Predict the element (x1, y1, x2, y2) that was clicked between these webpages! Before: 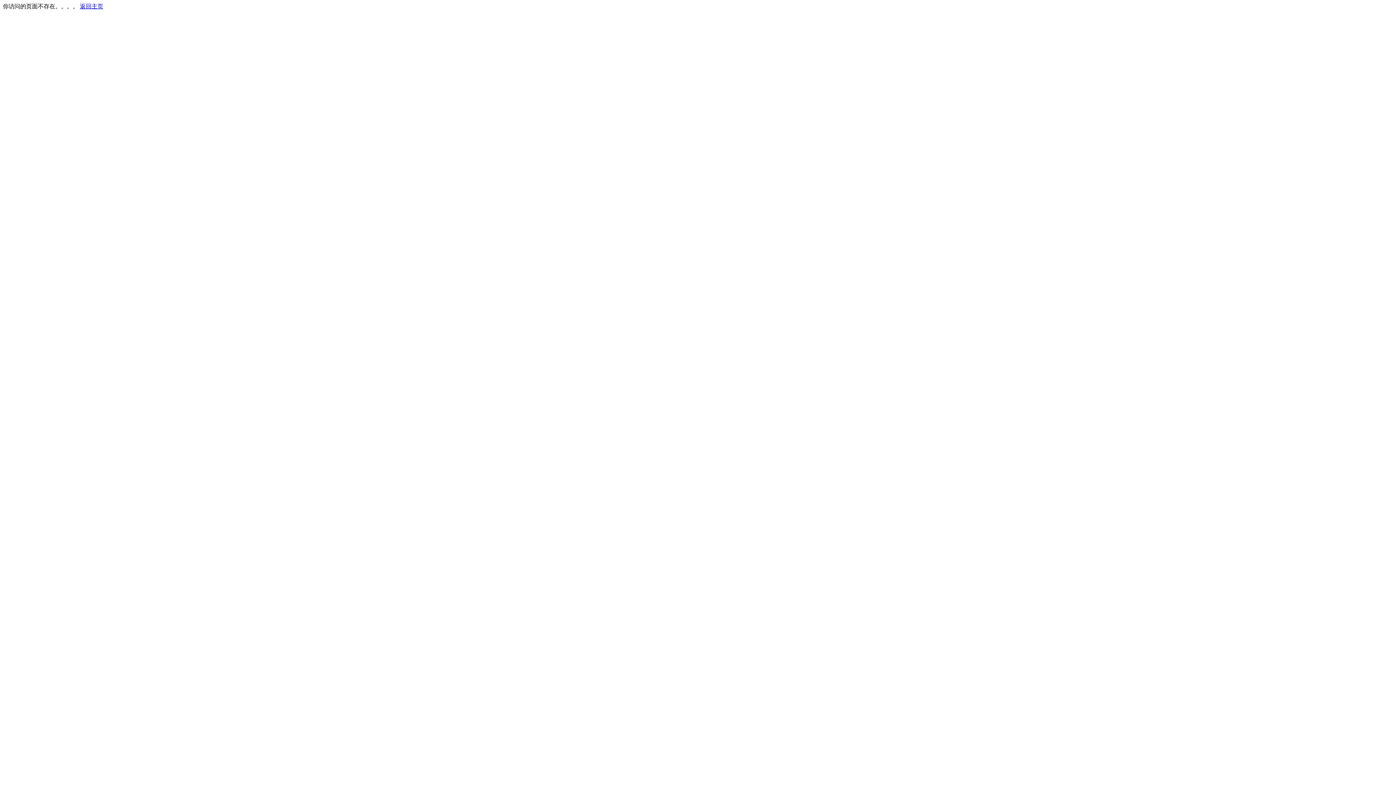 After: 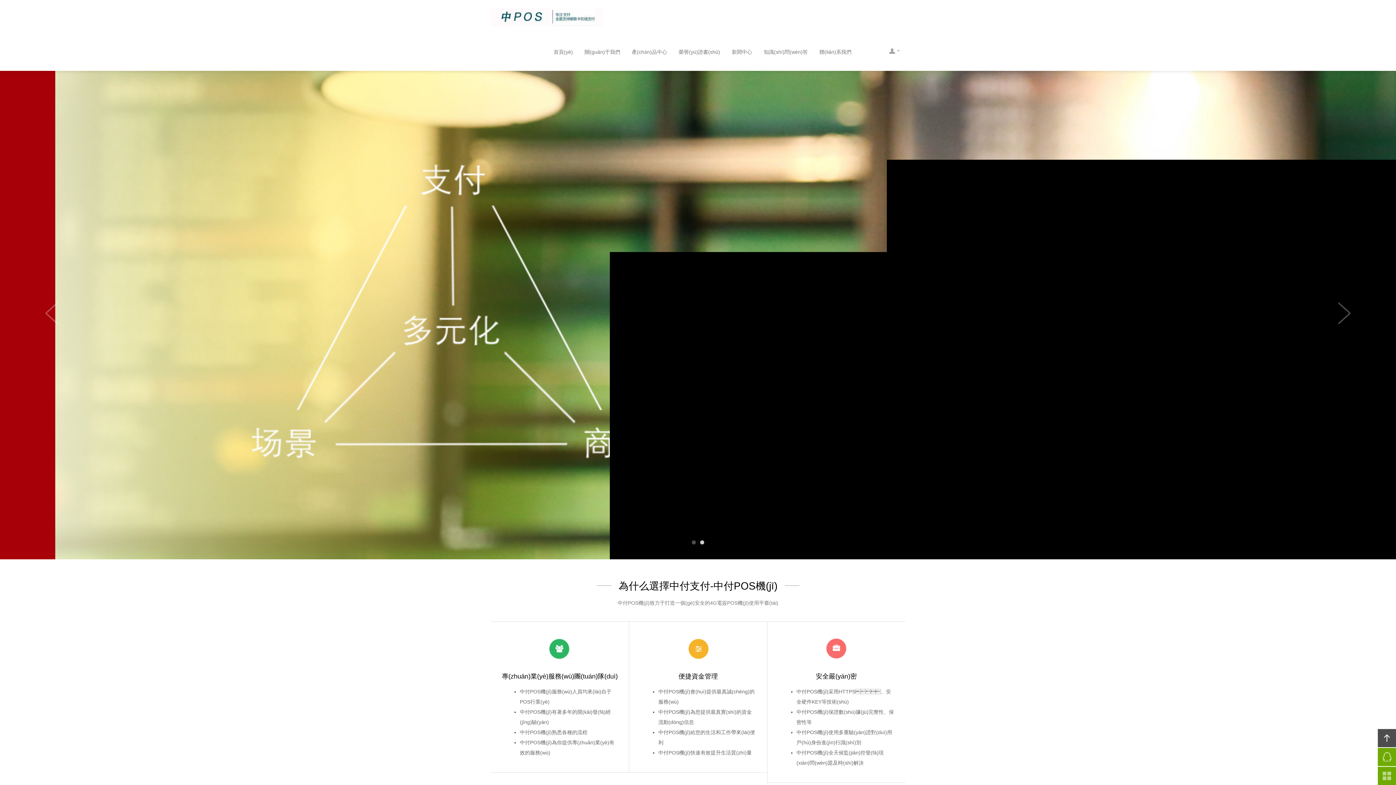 Action: bbox: (80, 3, 103, 9) label: 返回主页